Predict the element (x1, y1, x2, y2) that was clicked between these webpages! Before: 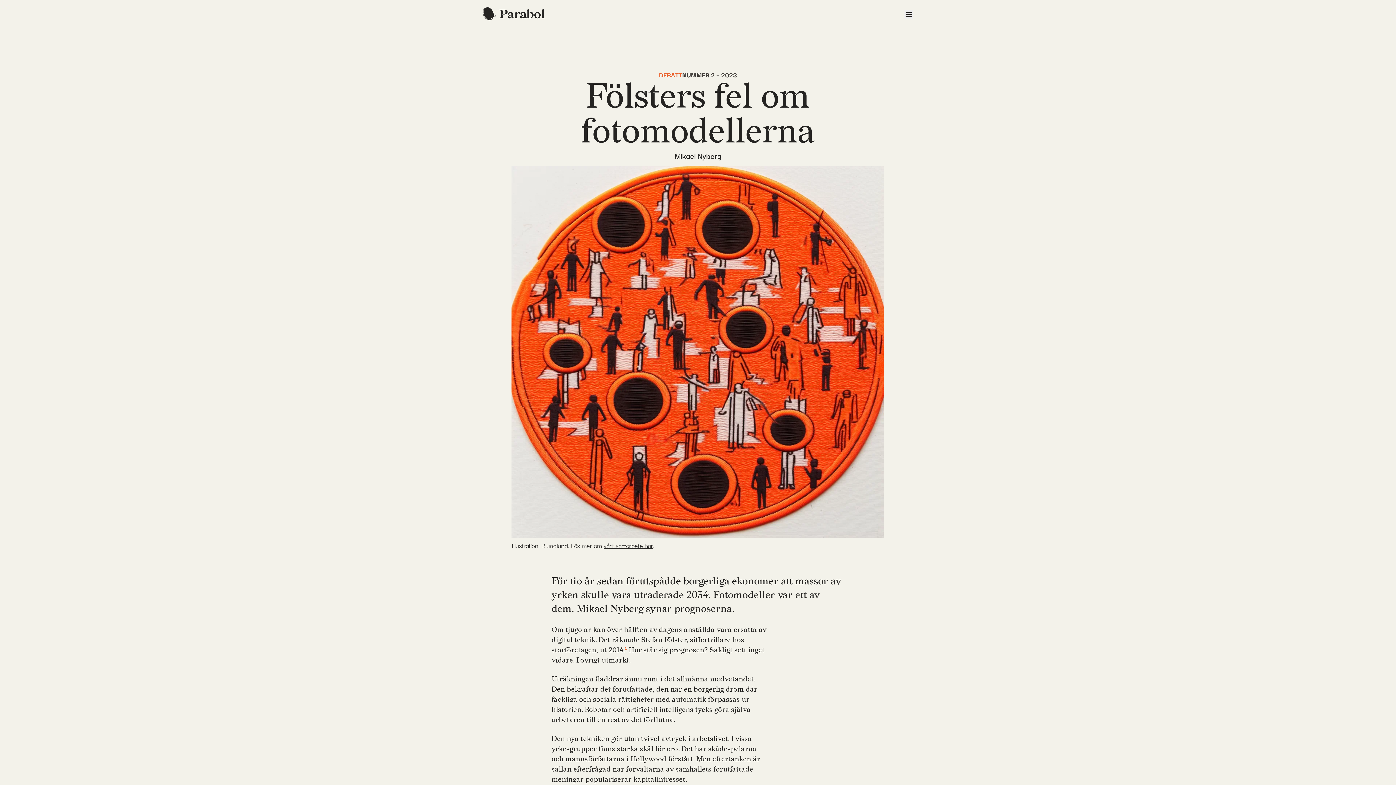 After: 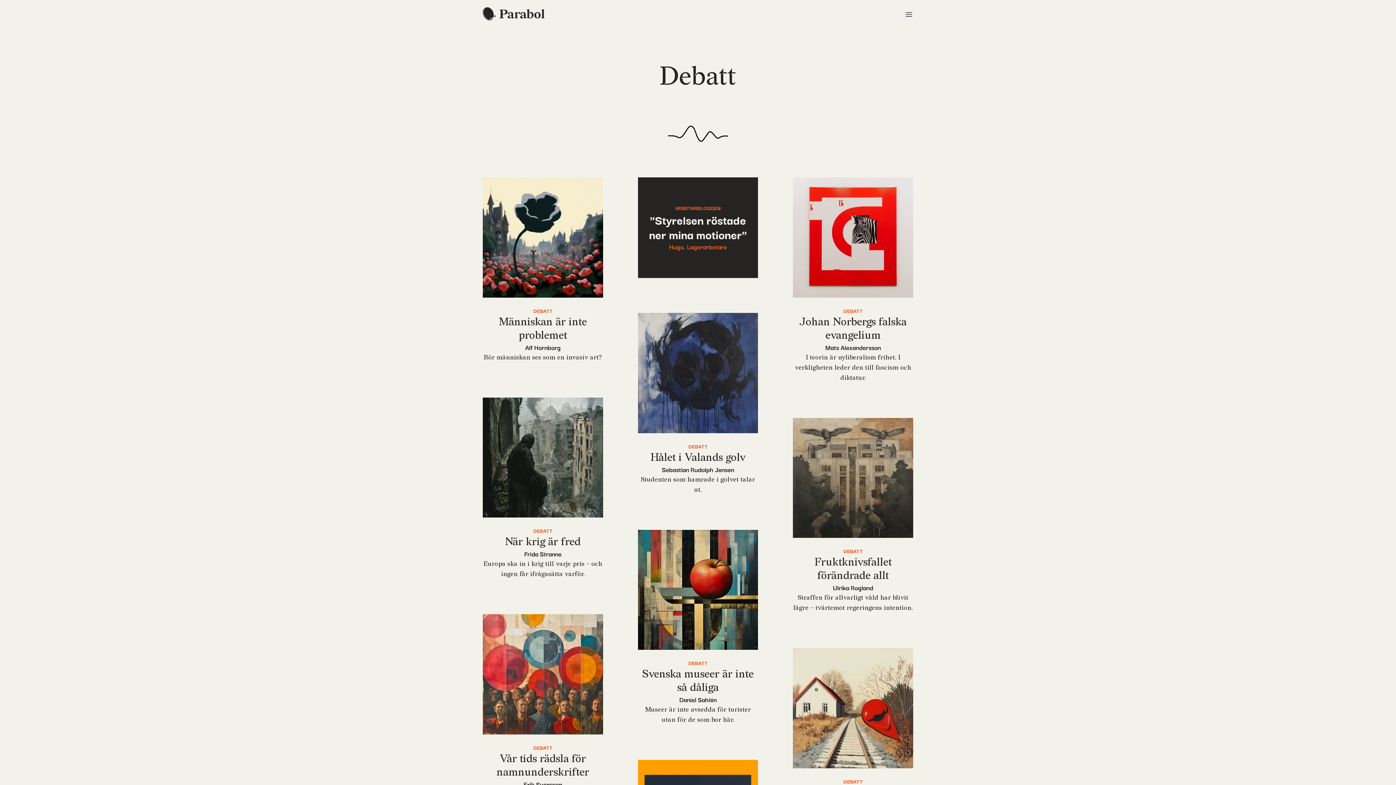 Action: label: DEBATT bbox: (659, 69, 682, 79)